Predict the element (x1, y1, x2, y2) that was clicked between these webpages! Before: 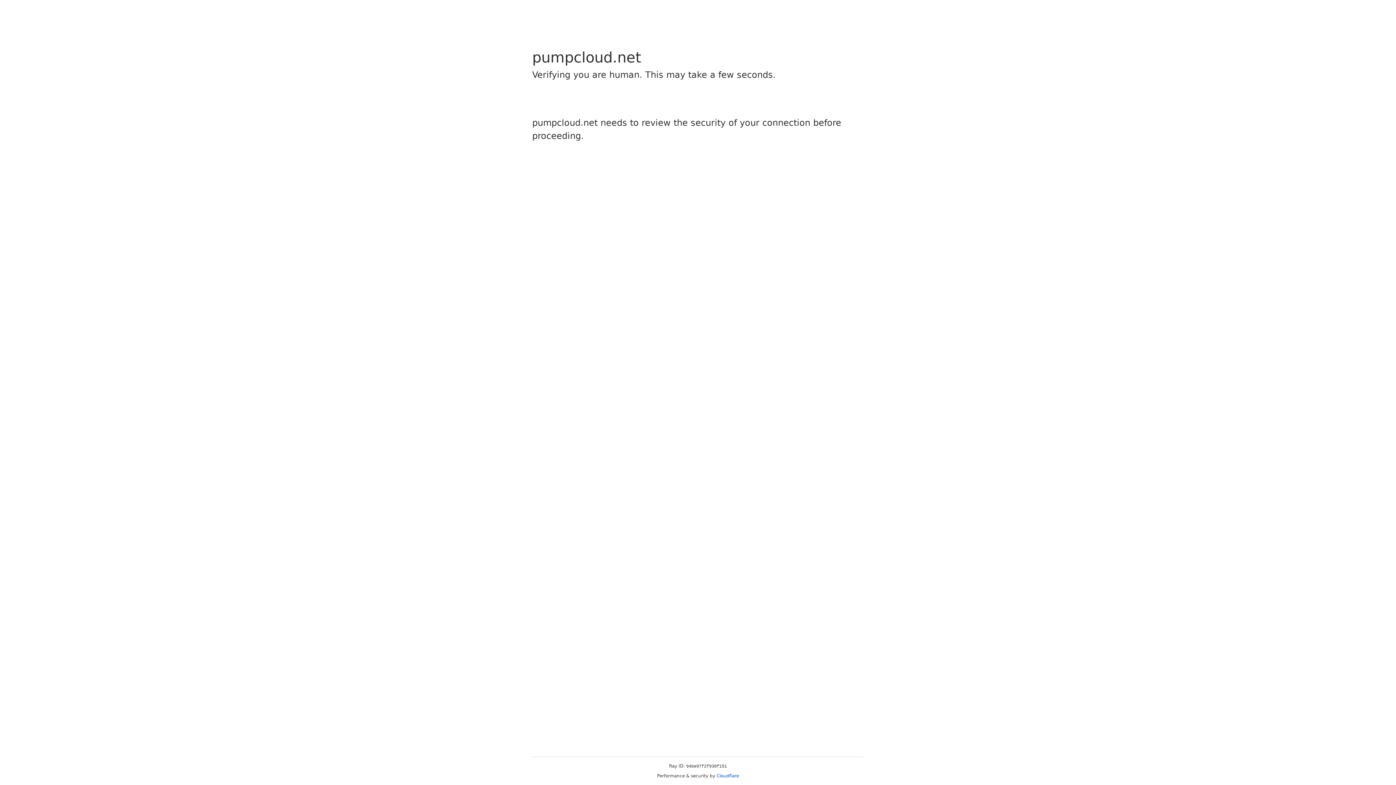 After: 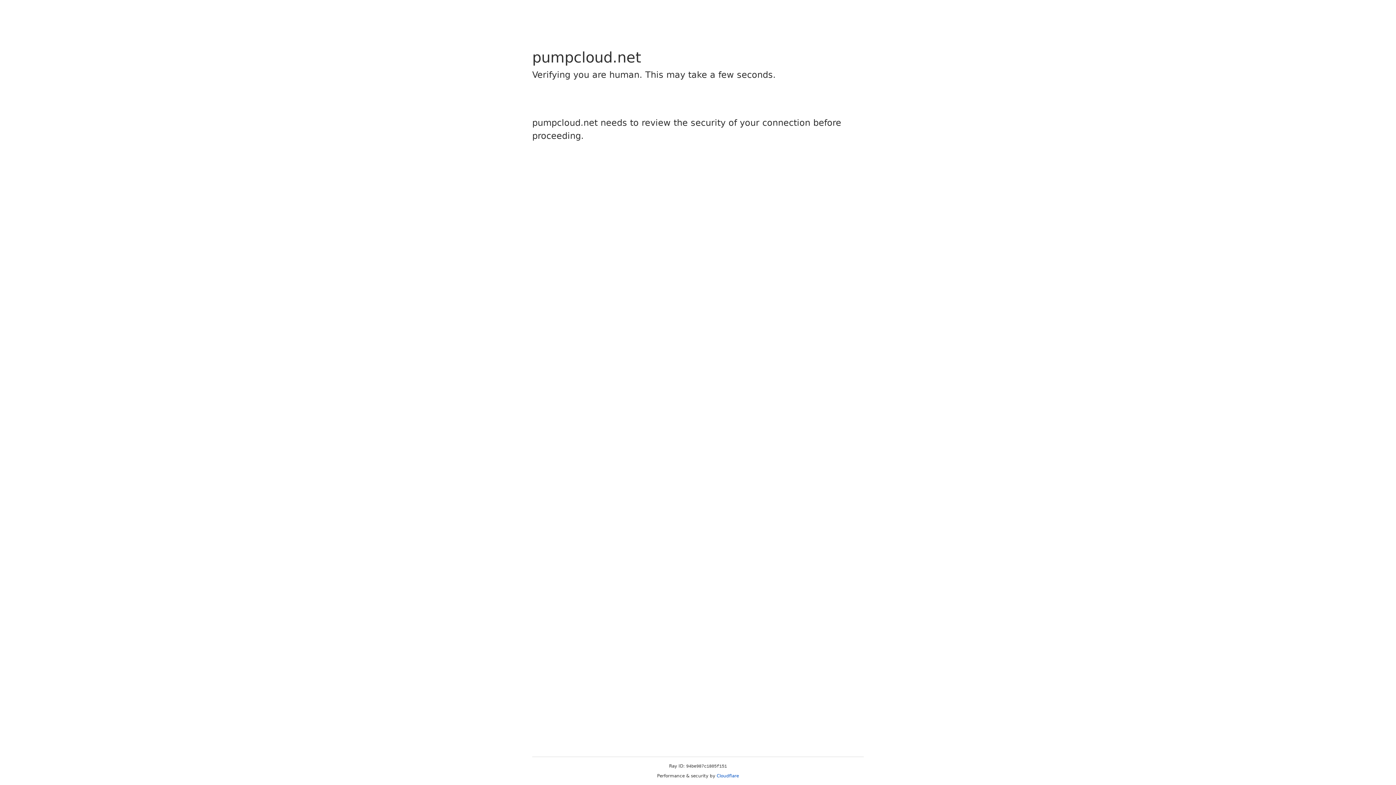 Action: bbox: (716, 773, 739, 778) label: Cloudflare